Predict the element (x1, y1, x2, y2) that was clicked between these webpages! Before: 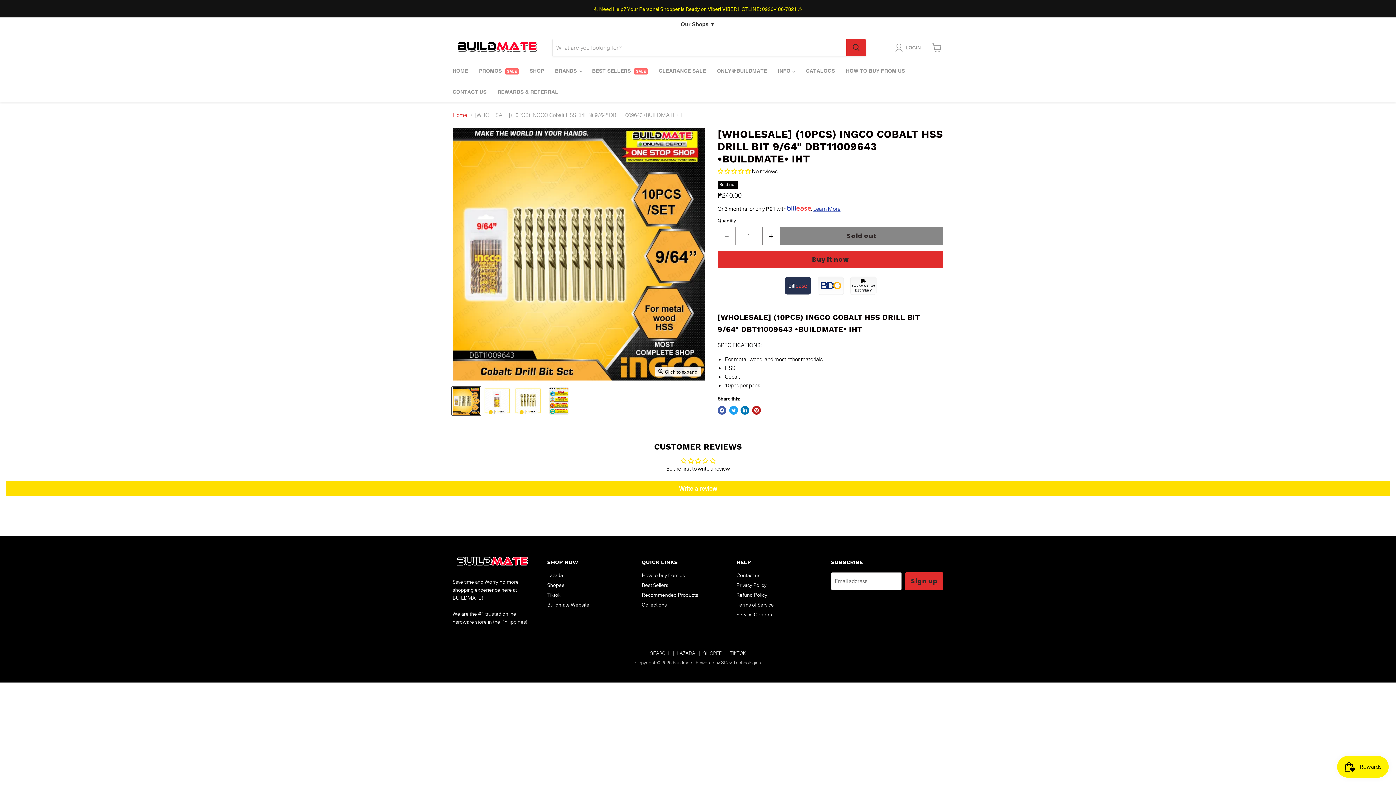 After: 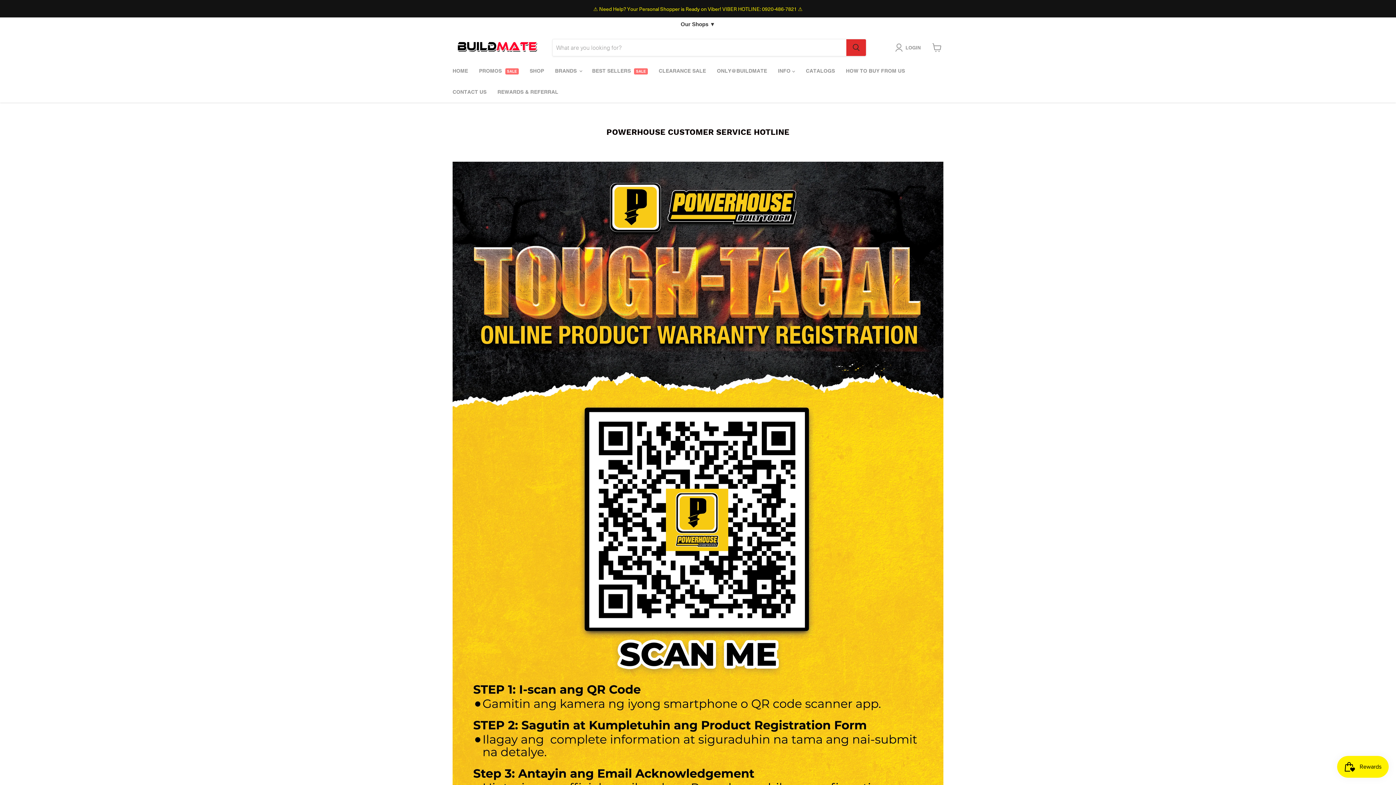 Action: bbox: (736, 610, 772, 618) label: Service Centers